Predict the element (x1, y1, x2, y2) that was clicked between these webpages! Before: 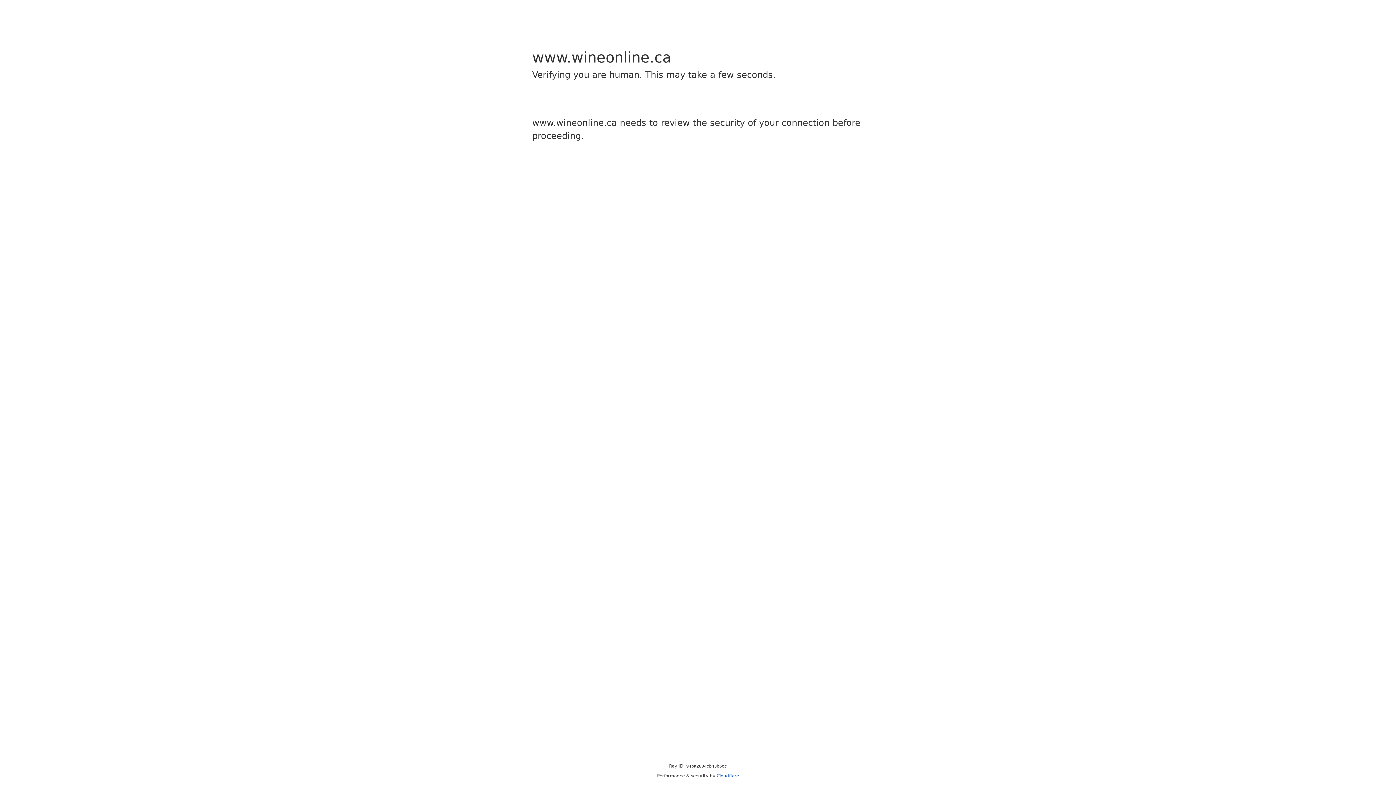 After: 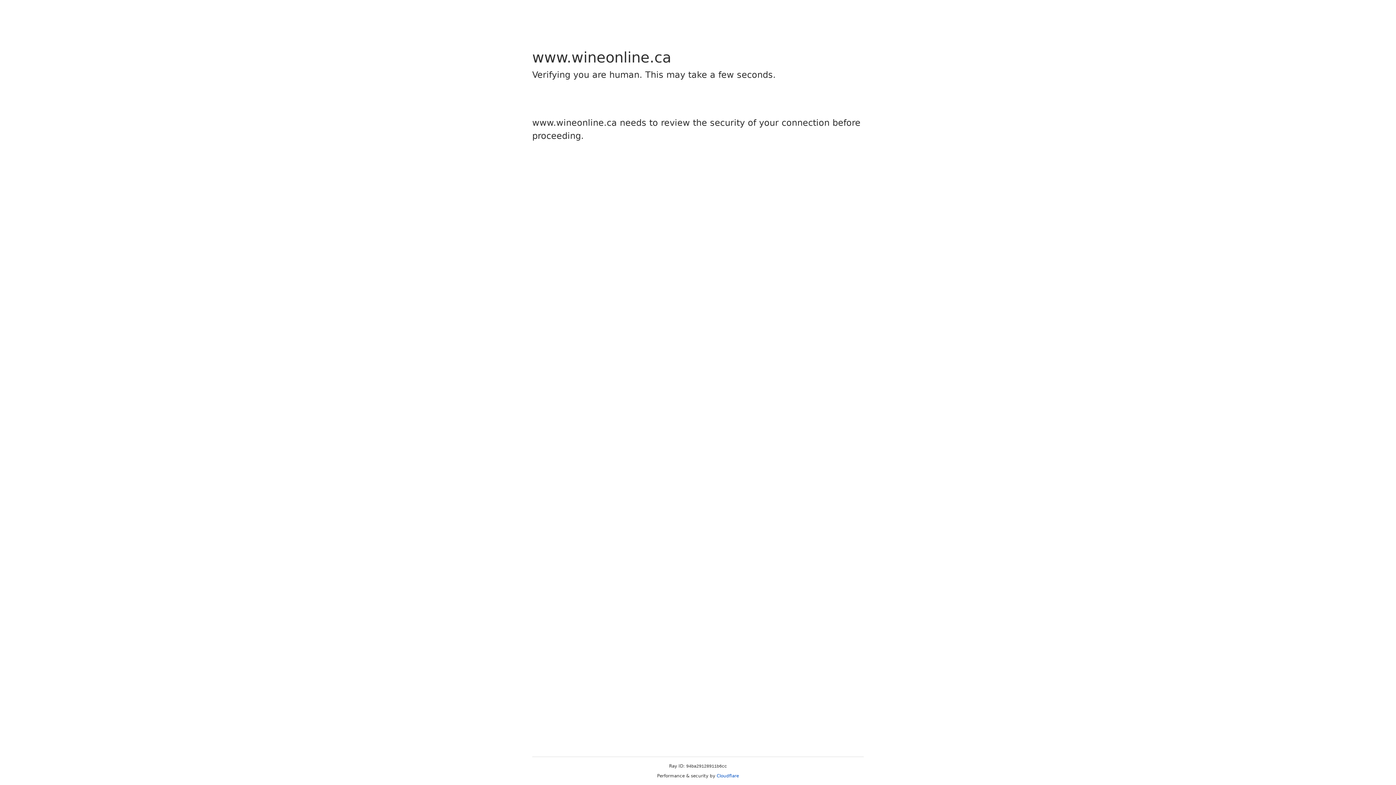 Action: bbox: (716, 773, 739, 778) label: Cloudflare